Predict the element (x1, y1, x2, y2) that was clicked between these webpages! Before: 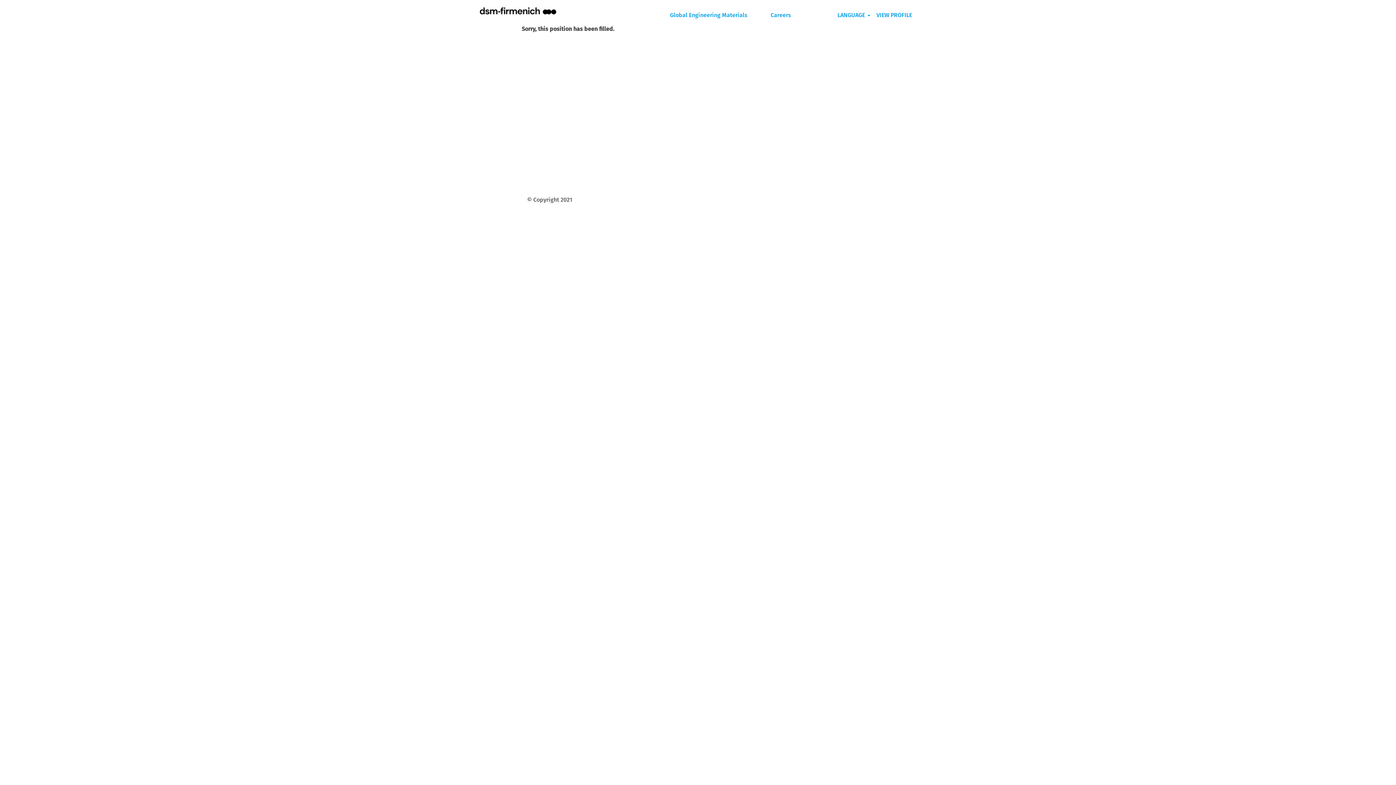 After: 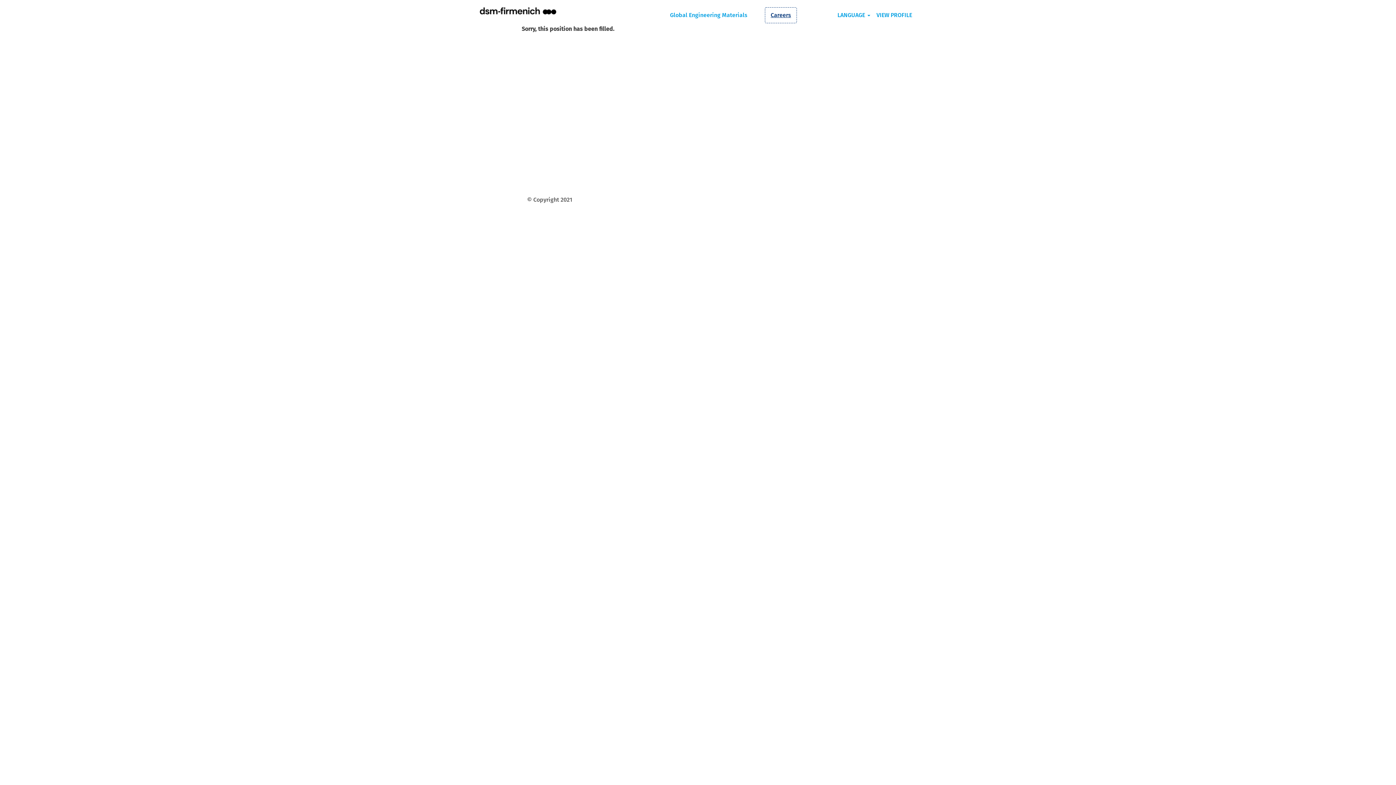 Action: bbox: (765, 7, 797, 23) label: Careers